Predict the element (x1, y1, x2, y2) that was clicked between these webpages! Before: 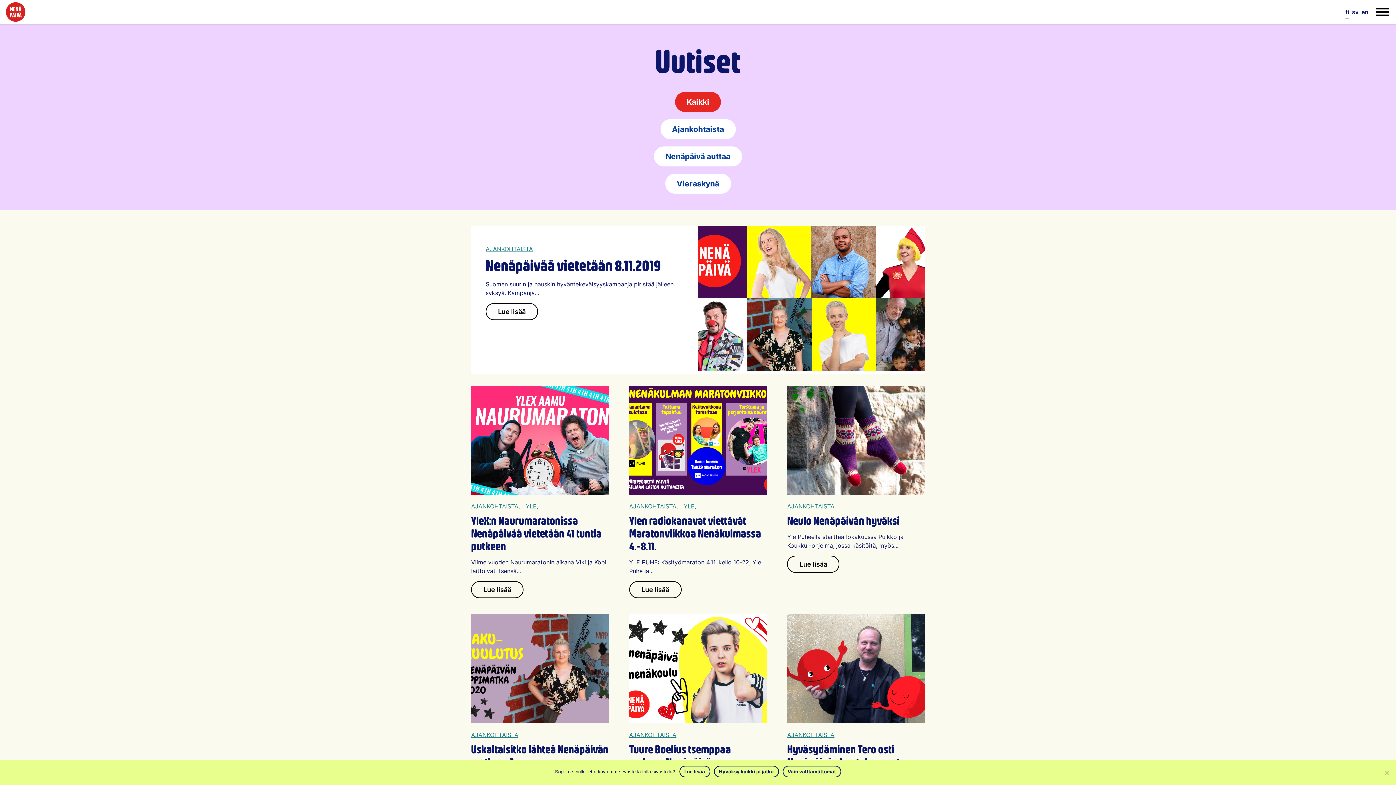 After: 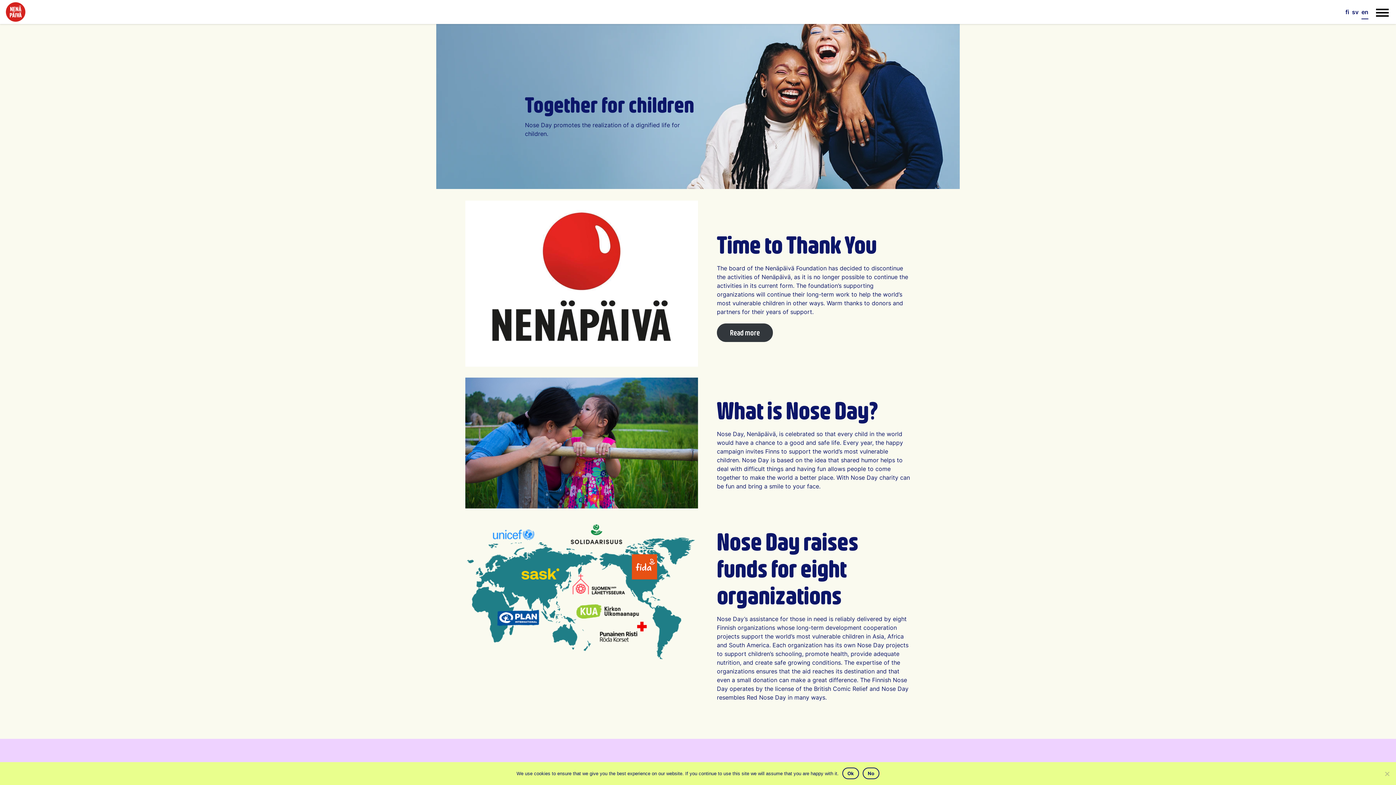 Action: bbox: (1361, 7, 1368, 16) label: en